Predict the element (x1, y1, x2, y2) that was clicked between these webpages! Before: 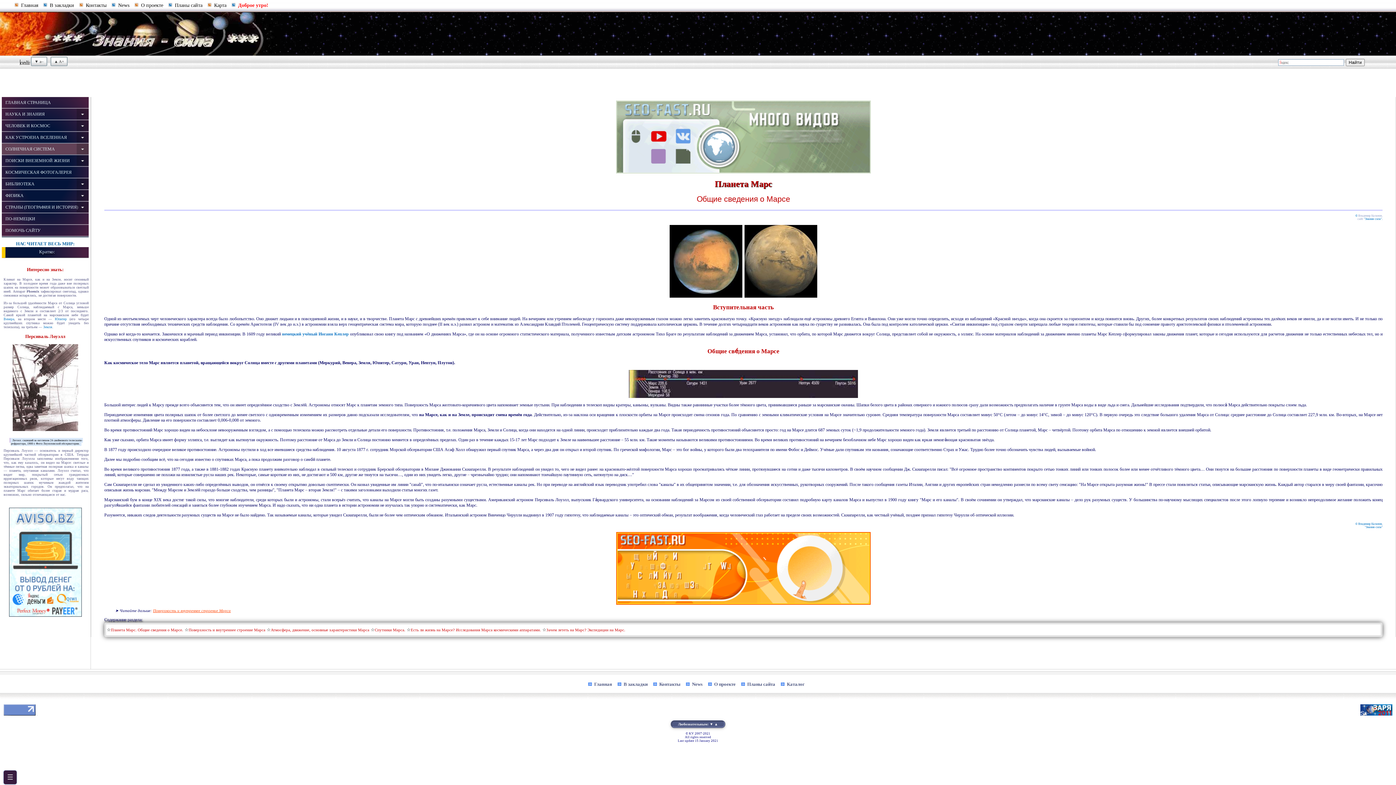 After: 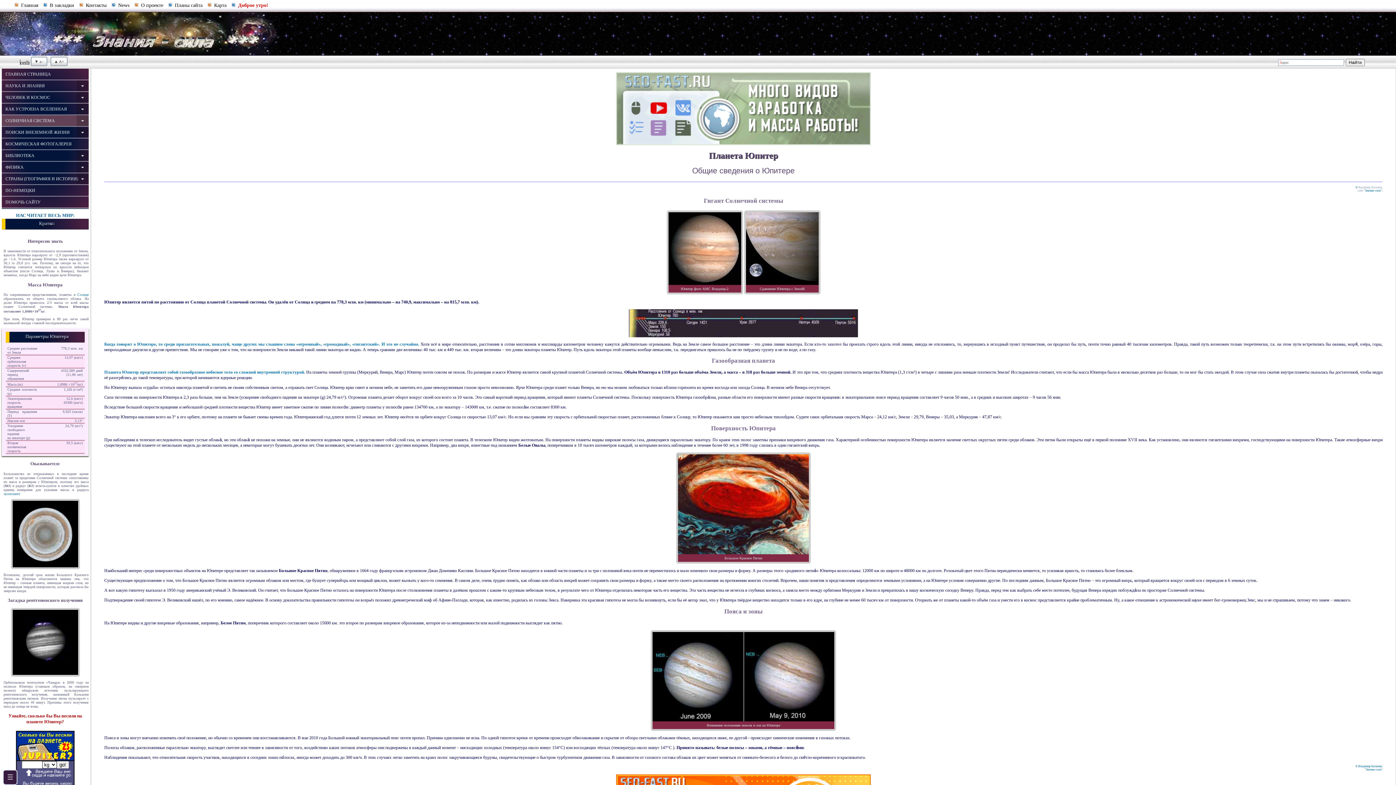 Action: bbox: (54, 317, 66, 321) label: Юпитер